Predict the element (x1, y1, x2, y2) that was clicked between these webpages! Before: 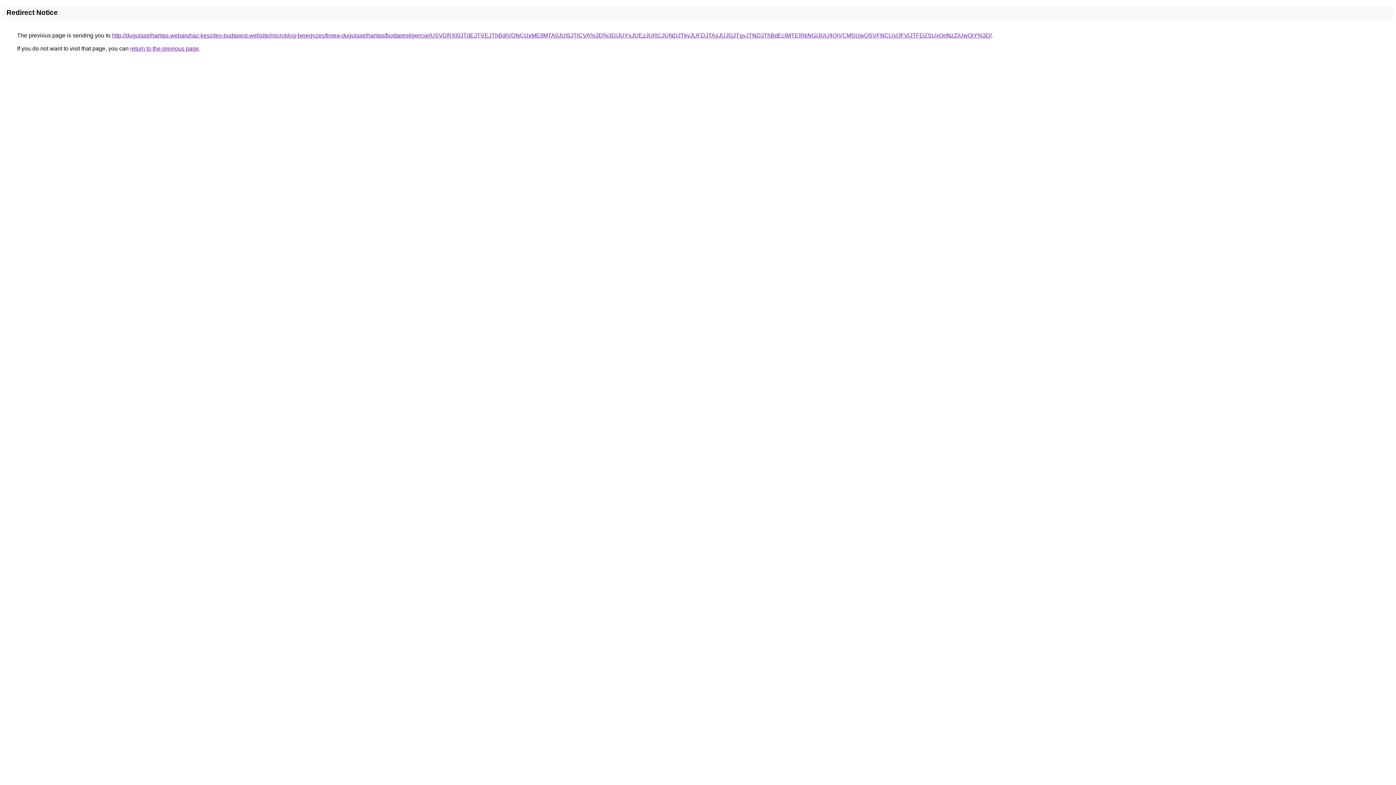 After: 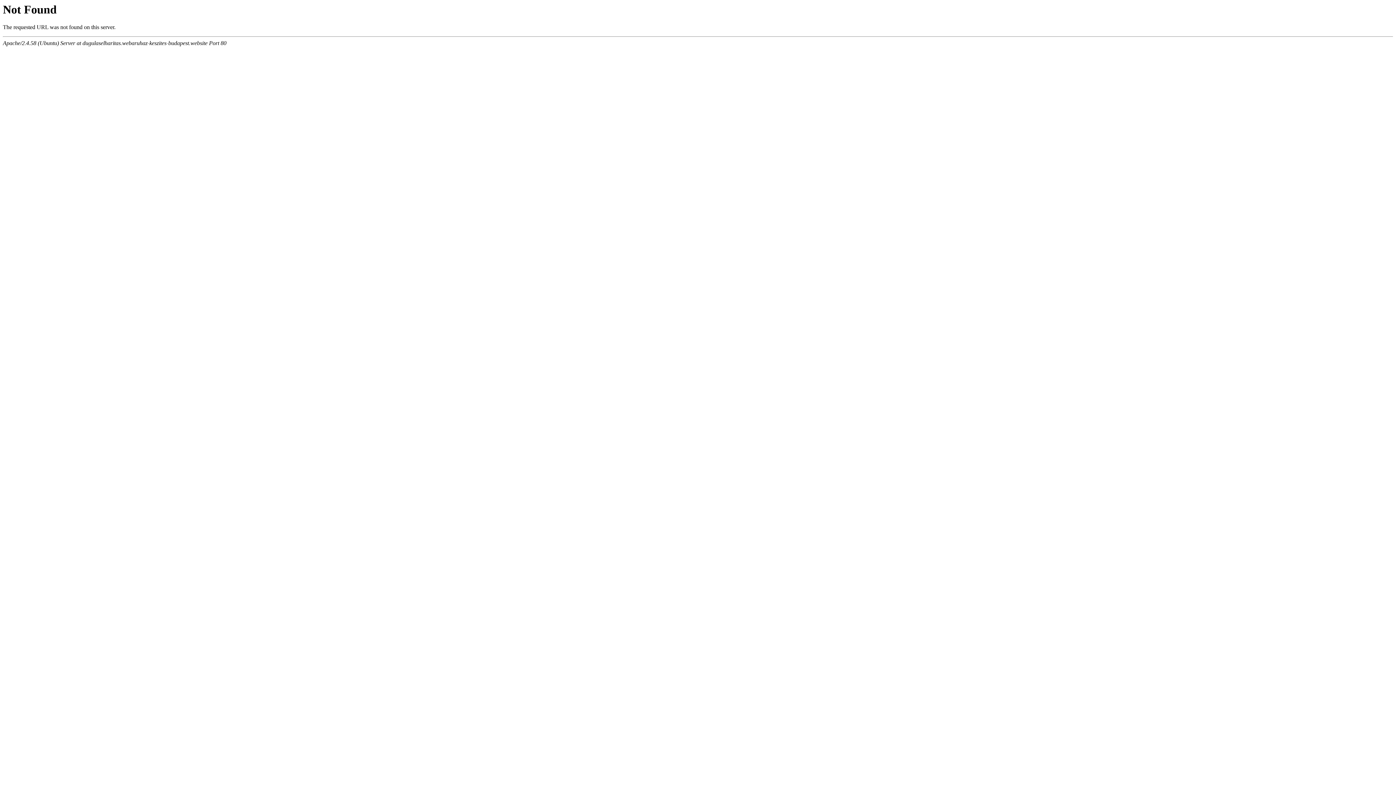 Action: bbox: (112, 32, 992, 38) label: http://dugulaselharitas.webaruhaz-keszites-budapest.website/microblog-bejegyzes/timea-dugulaselharitas/budapest/gercse/USVDRXl0JTdEJTVEJThBdiVDNCUxMEIlMTA0JUI5JTlCVA%3D%3D/JUYxJUEzJURCJUNDJTkyJUFDJTAxJUJGJTgyJTNDJThBdEclMTElRkNG/JUU4QiVCMSUwQSVFNCUxOFVlJTFDZSUxQnNzZiUwQjY%3D/